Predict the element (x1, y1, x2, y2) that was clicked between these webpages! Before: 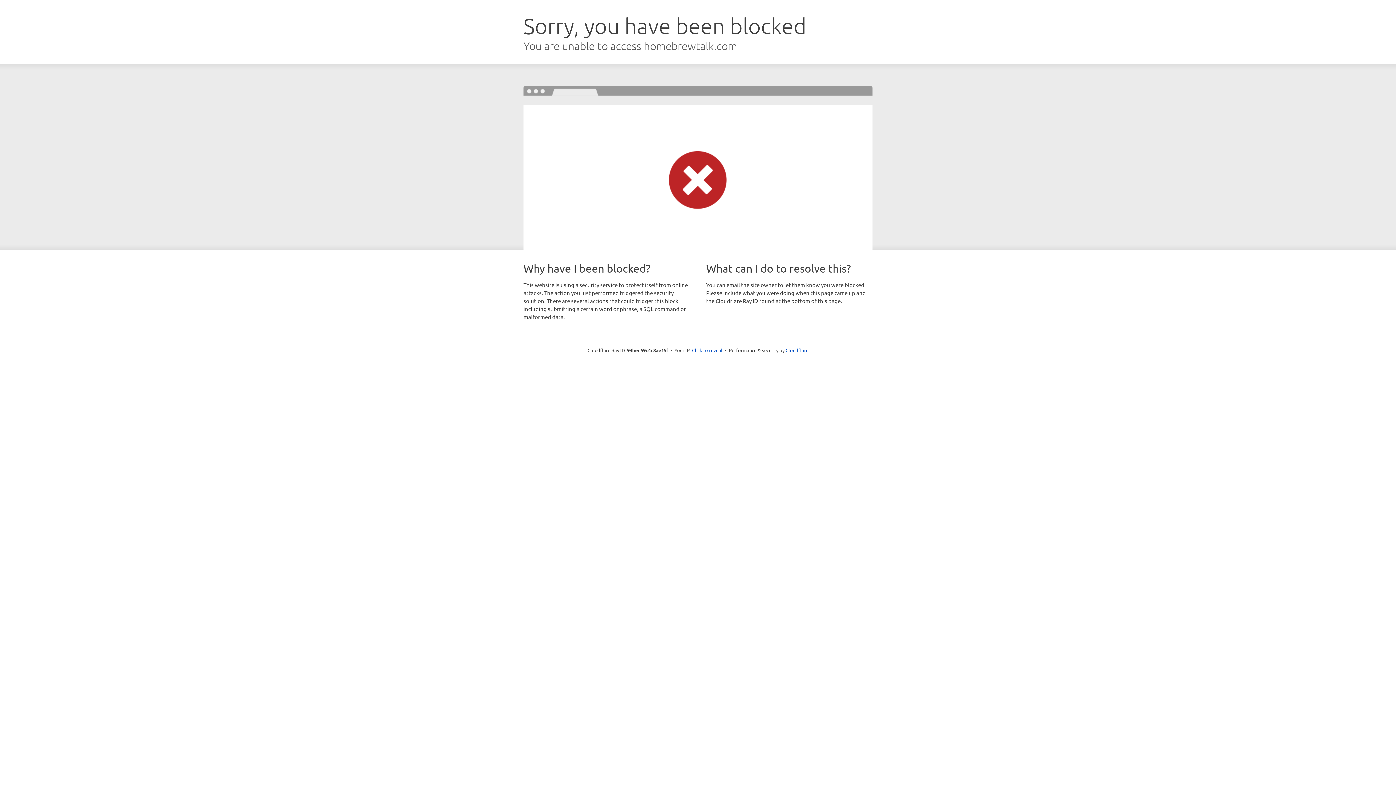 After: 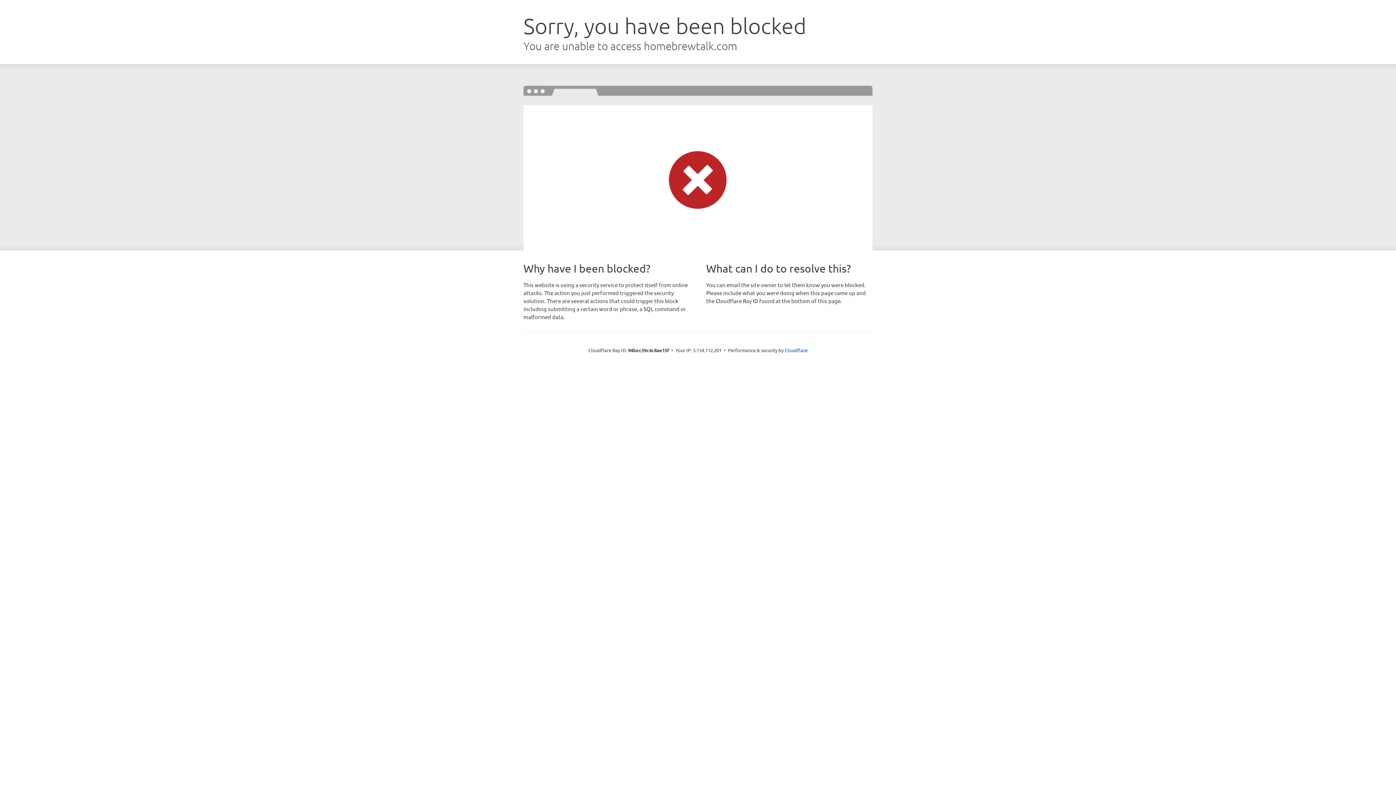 Action: bbox: (692, 346, 722, 353) label: Click to reveal